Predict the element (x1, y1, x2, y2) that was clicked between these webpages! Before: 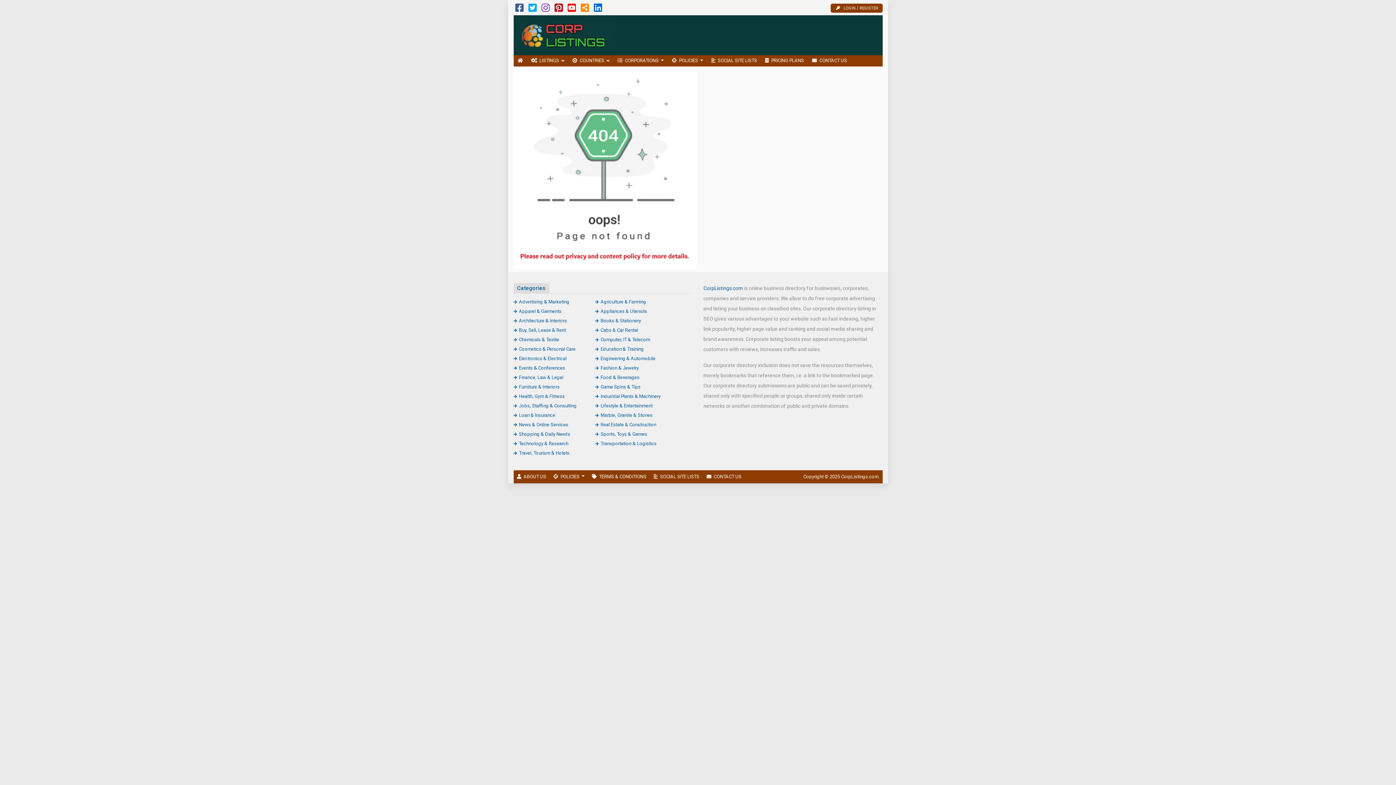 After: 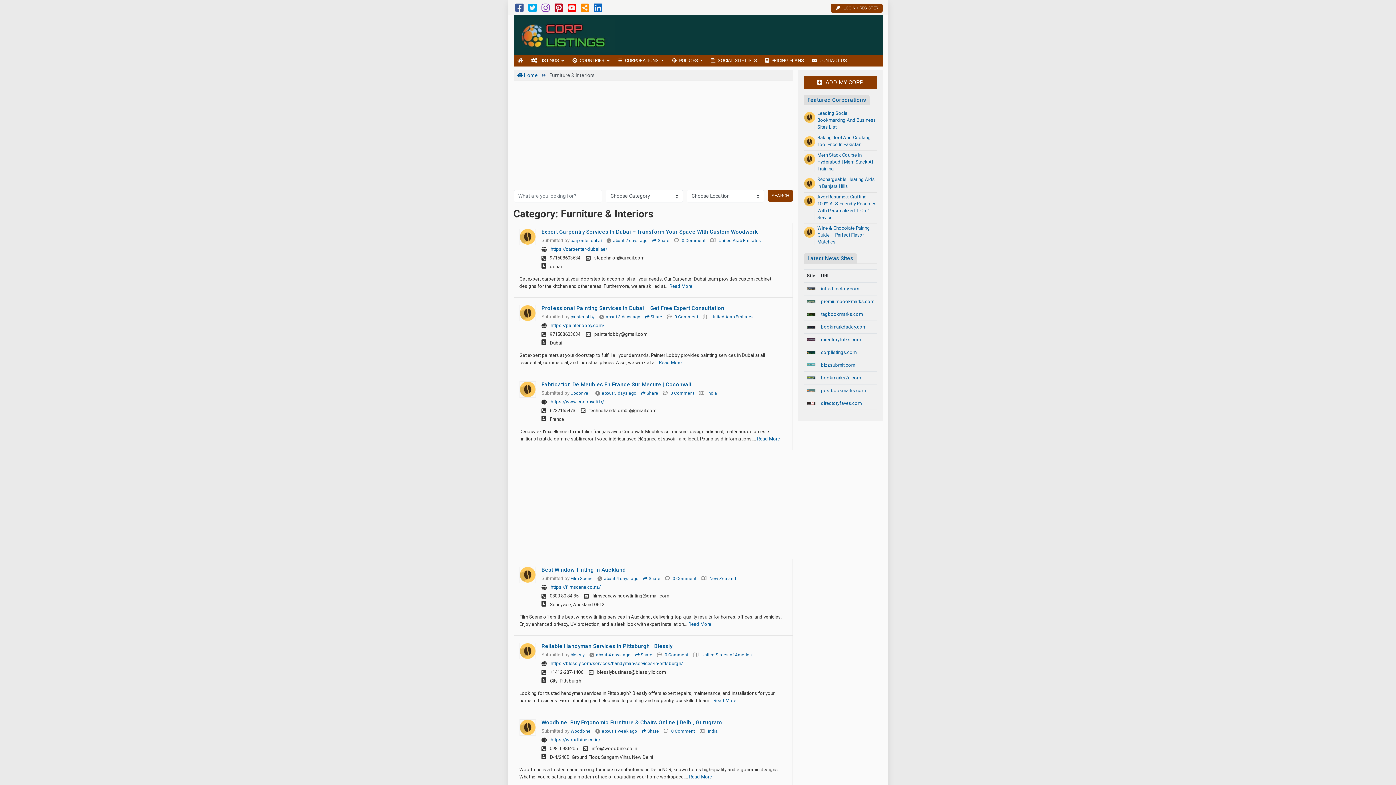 Action: bbox: (513, 384, 559, 389) label: Furniture & Interiors